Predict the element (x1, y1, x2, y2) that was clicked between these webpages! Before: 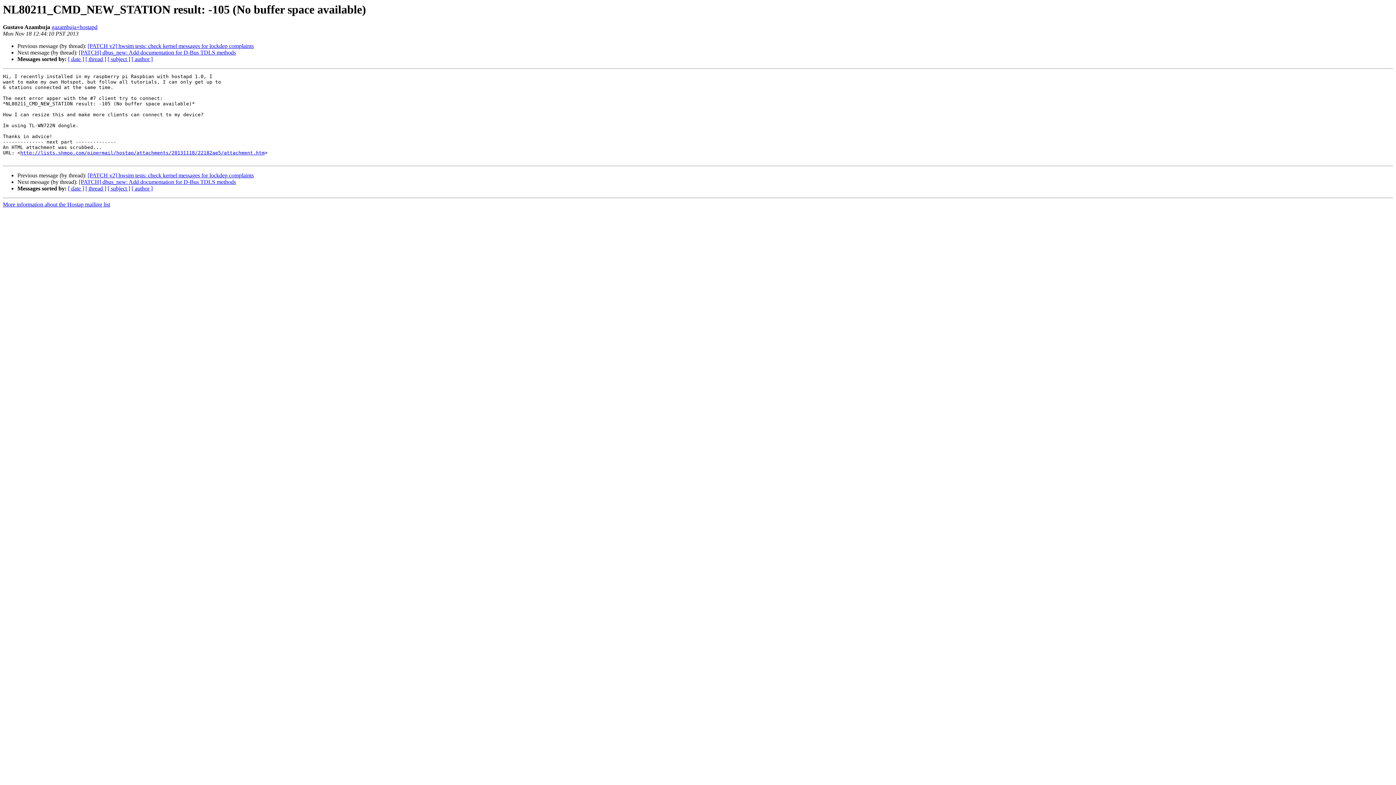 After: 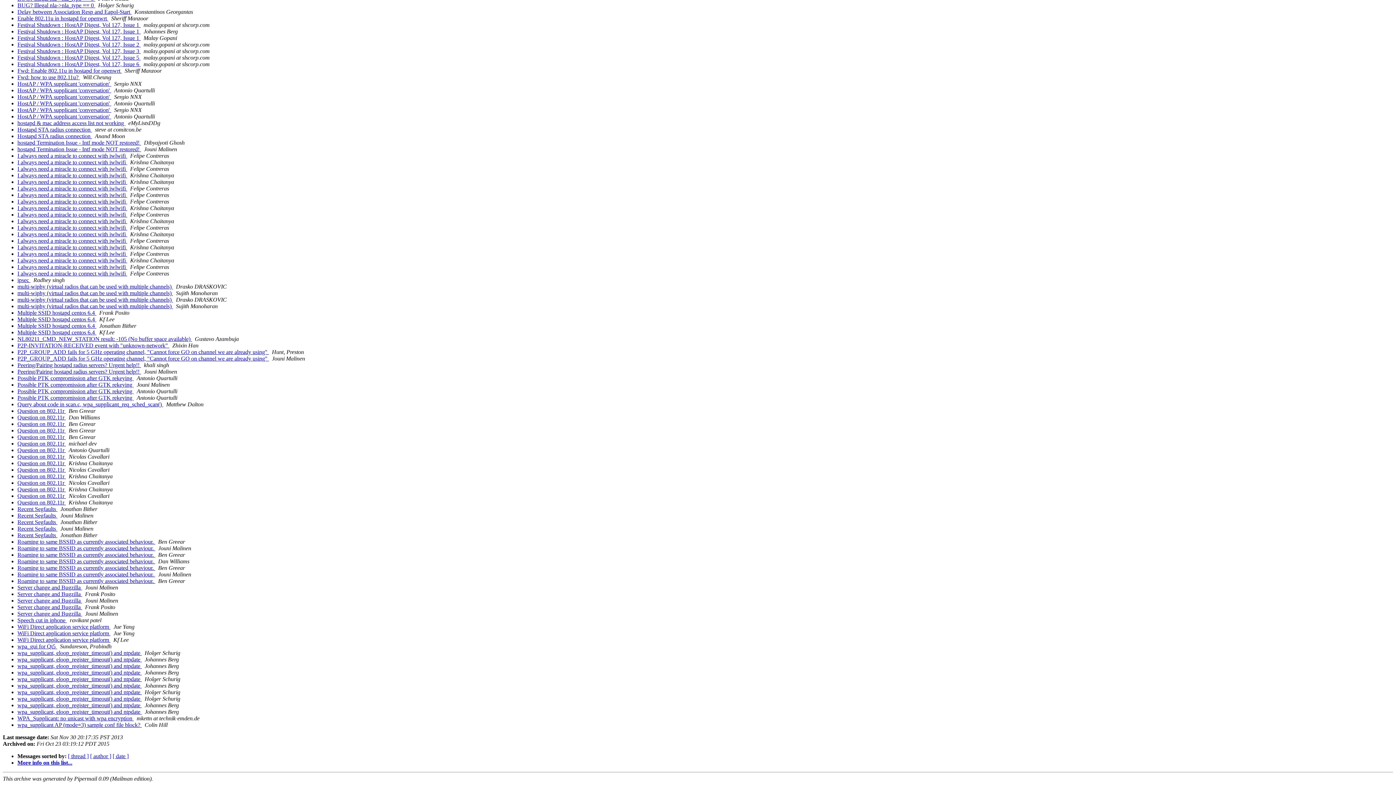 Action: label: [ subject ] bbox: (107, 185, 130, 191)